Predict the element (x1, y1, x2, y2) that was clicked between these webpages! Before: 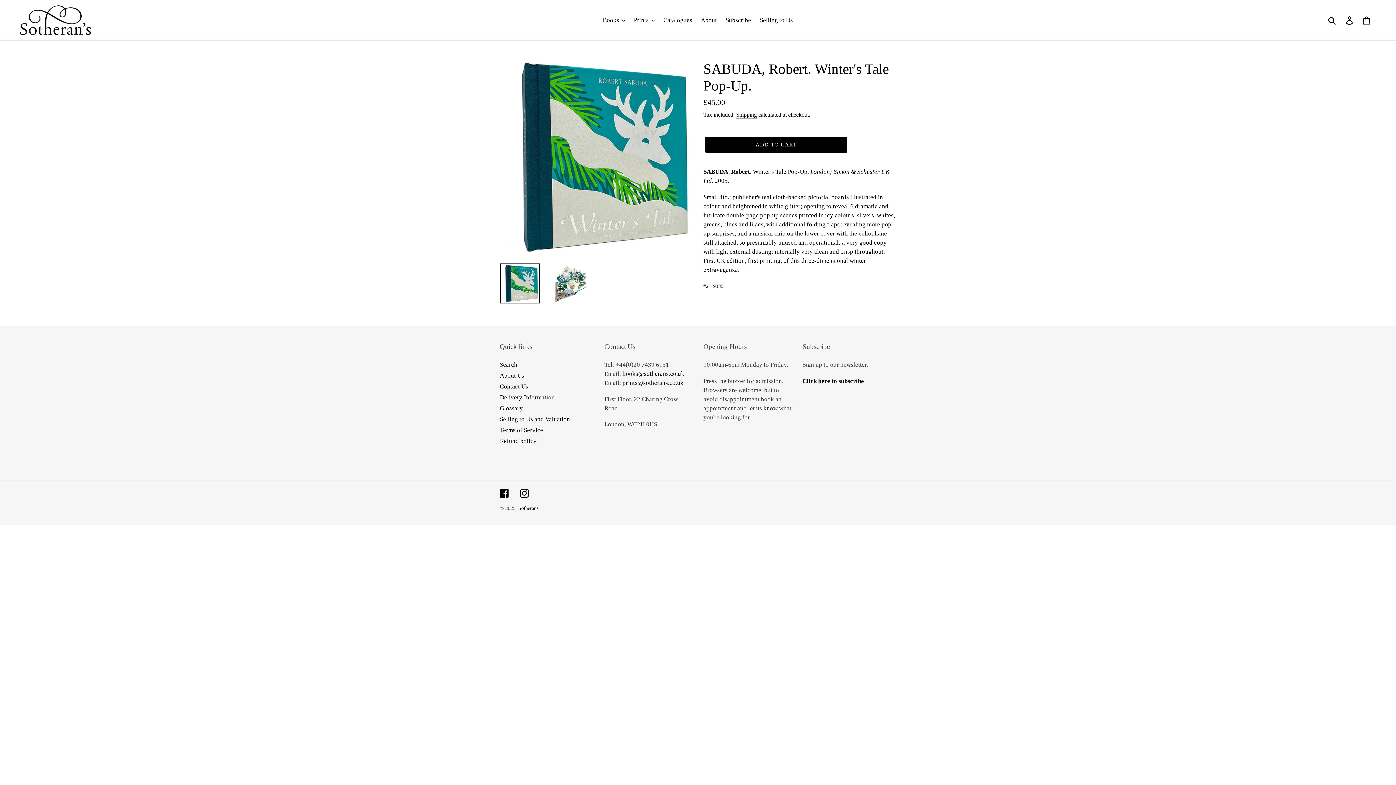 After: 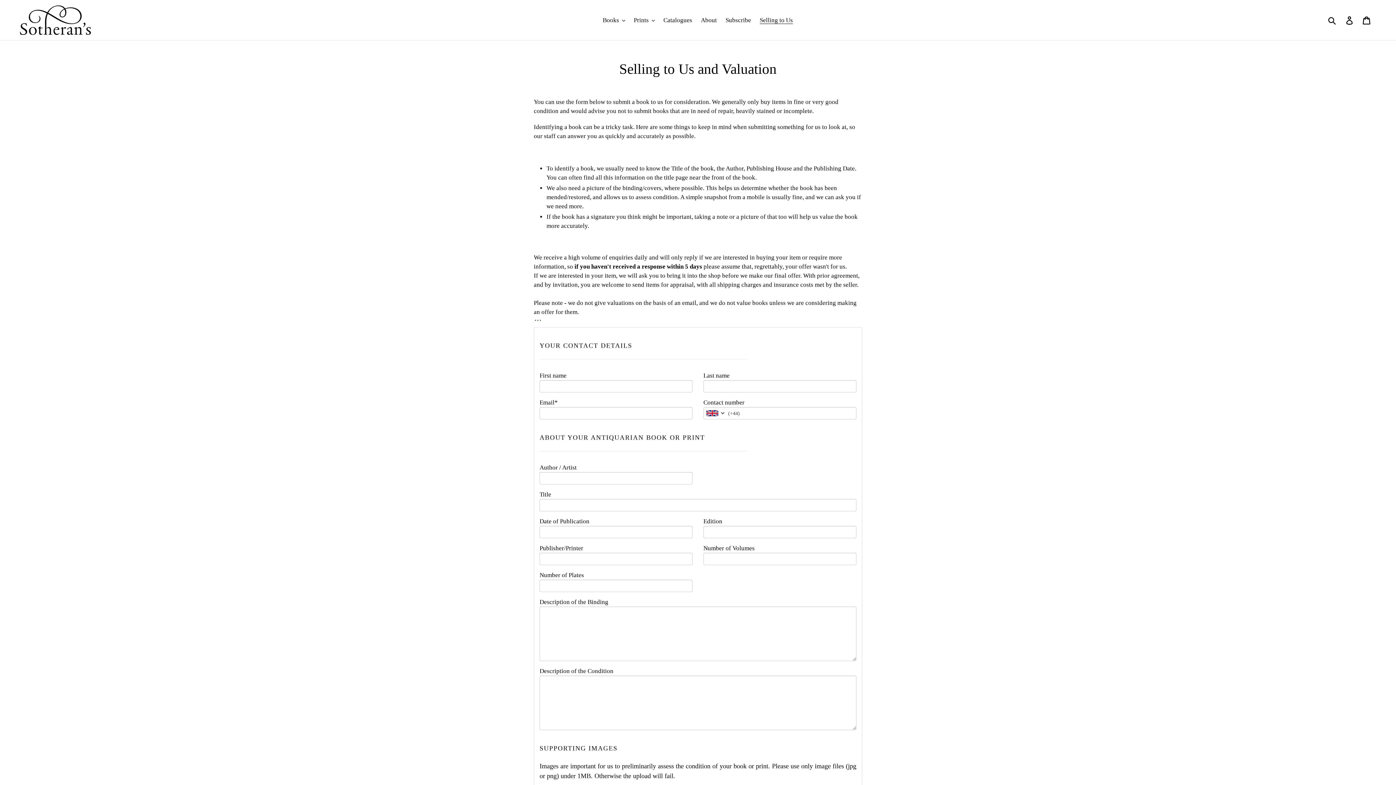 Action: label: Selling to Us and Valuation bbox: (500, 416, 570, 423)